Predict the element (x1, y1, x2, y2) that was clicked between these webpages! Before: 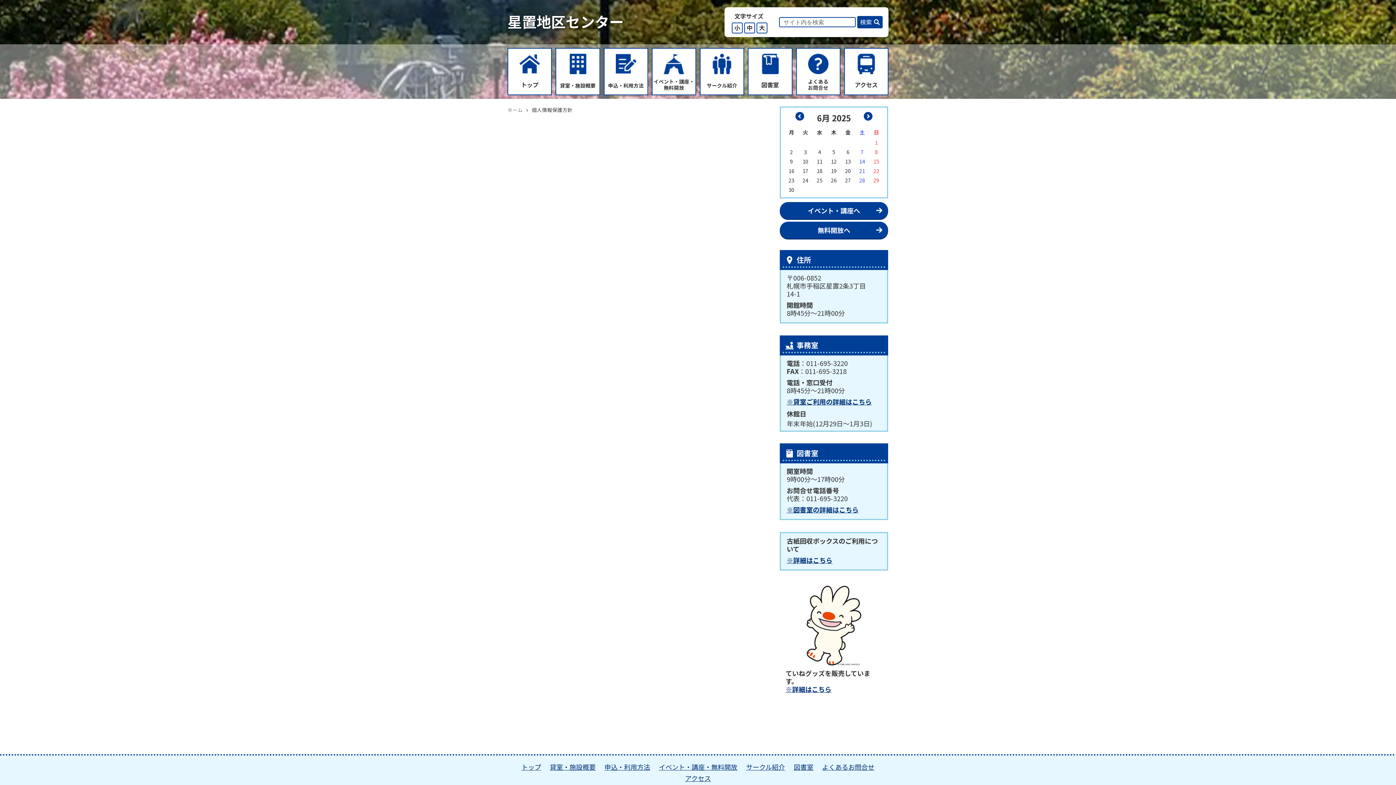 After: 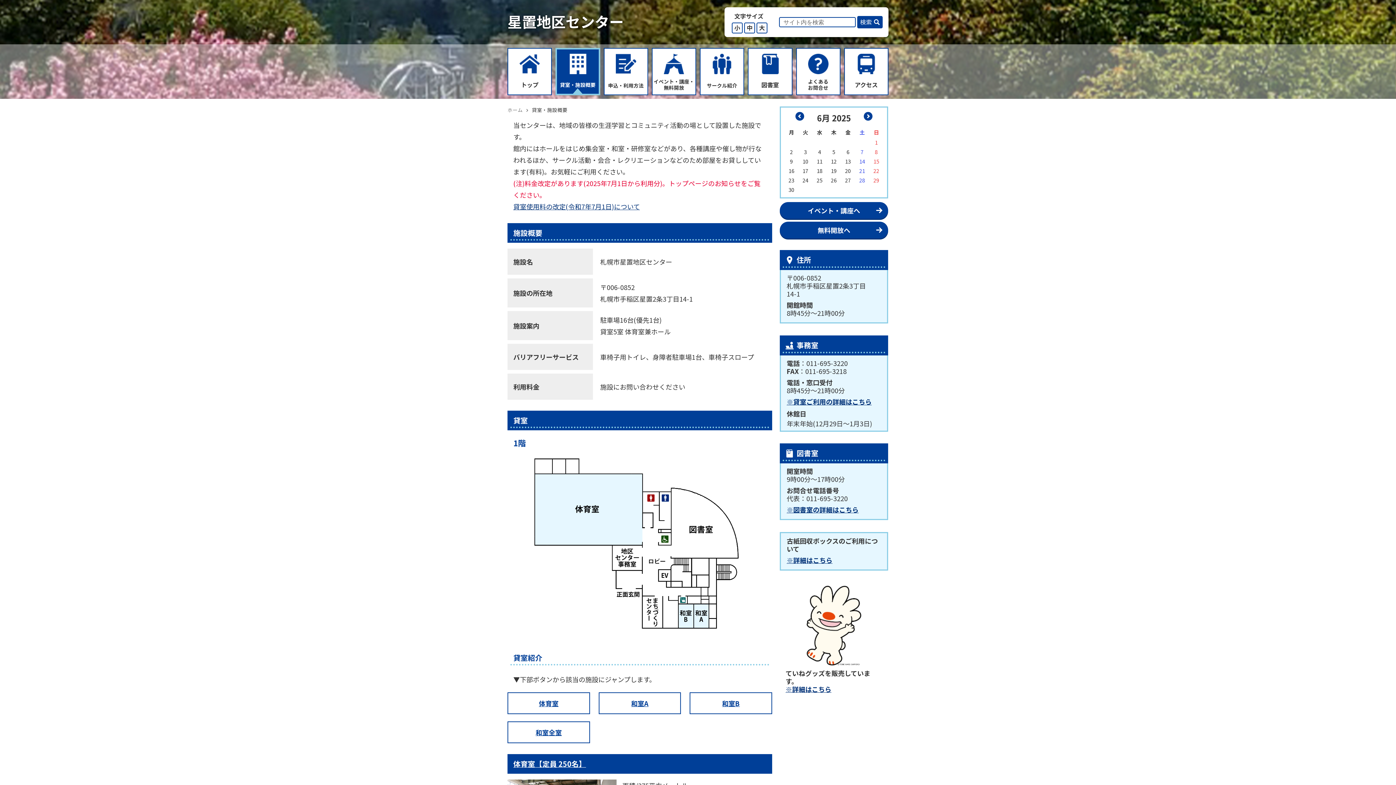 Action: bbox: (556, 48, 599, 94) label: 貸室・施設概要